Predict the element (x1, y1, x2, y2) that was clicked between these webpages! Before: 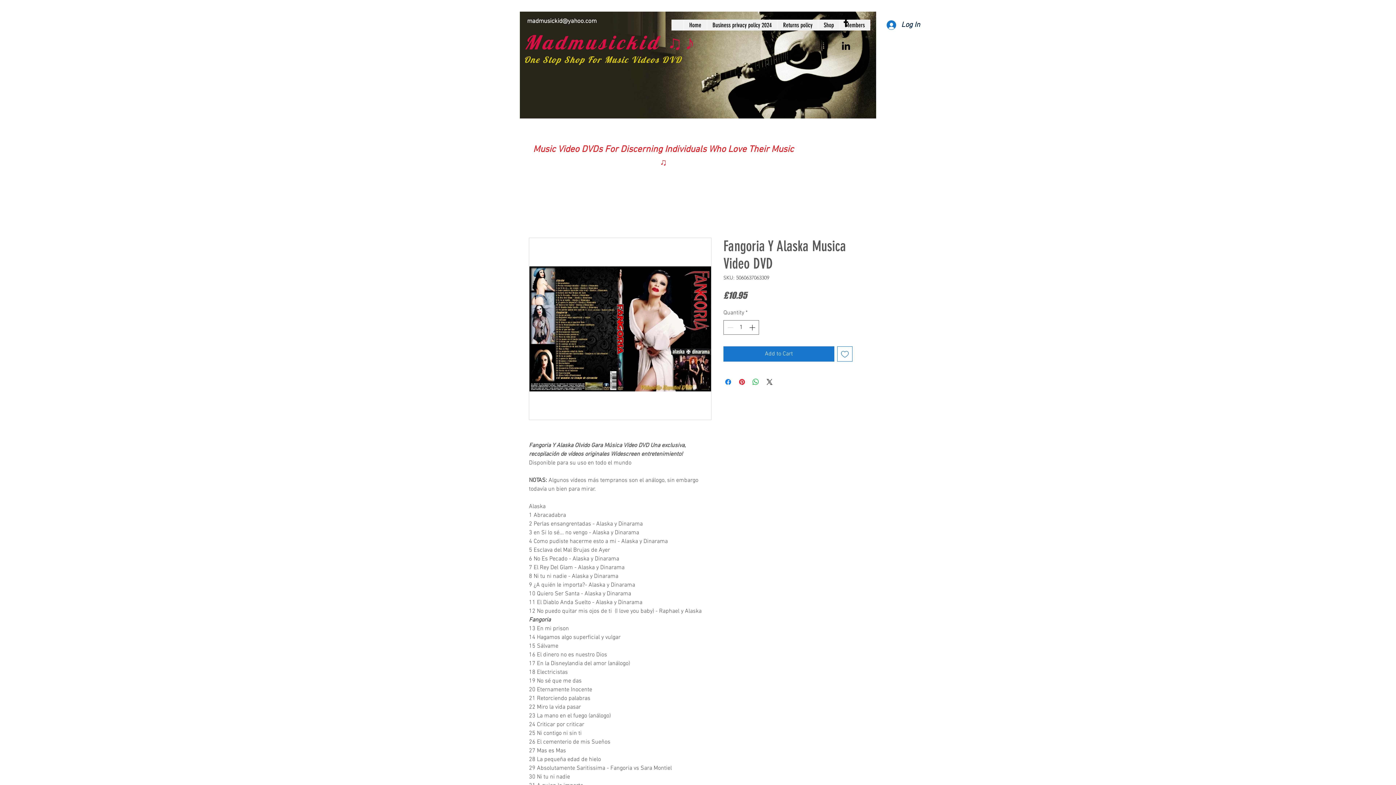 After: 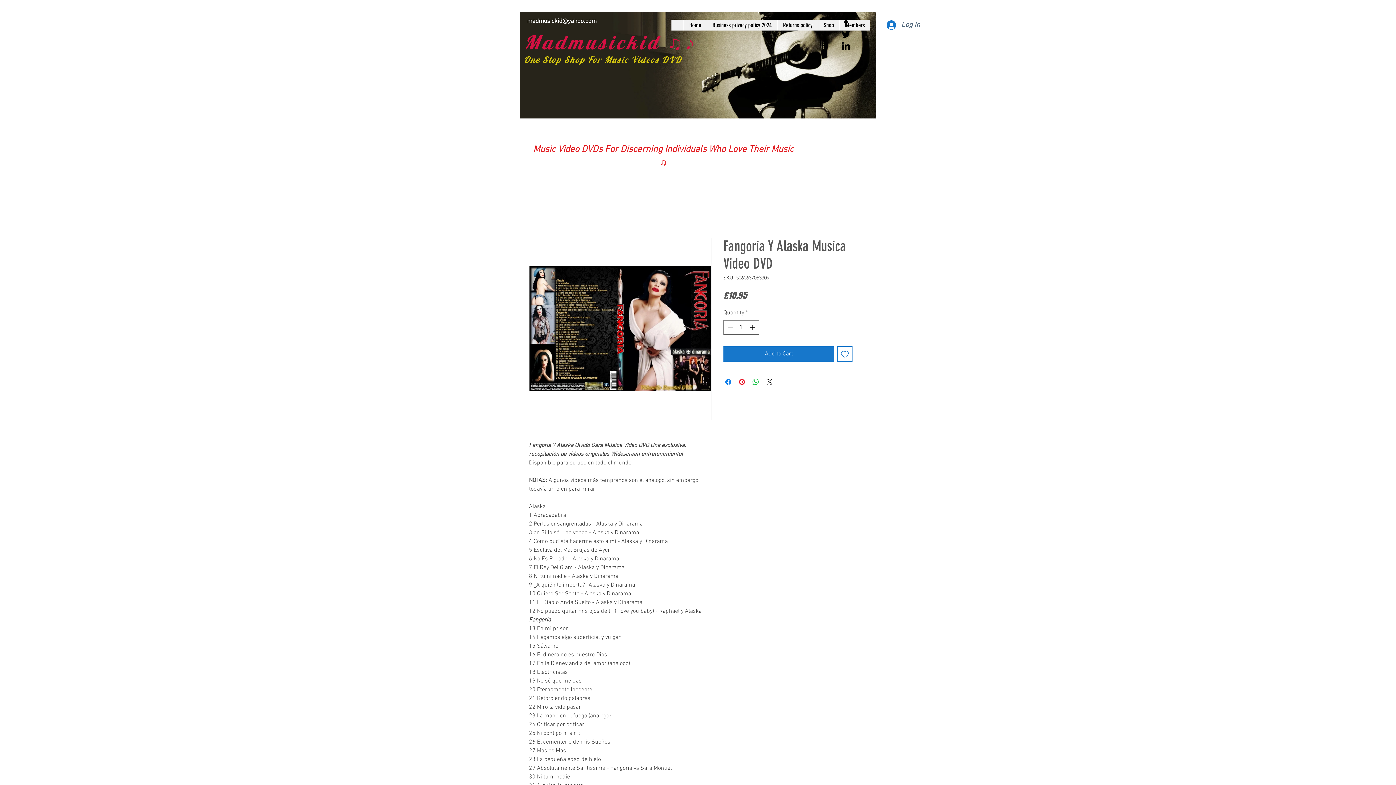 Action: bbox: (881, 17, 925, 32) label: Log In